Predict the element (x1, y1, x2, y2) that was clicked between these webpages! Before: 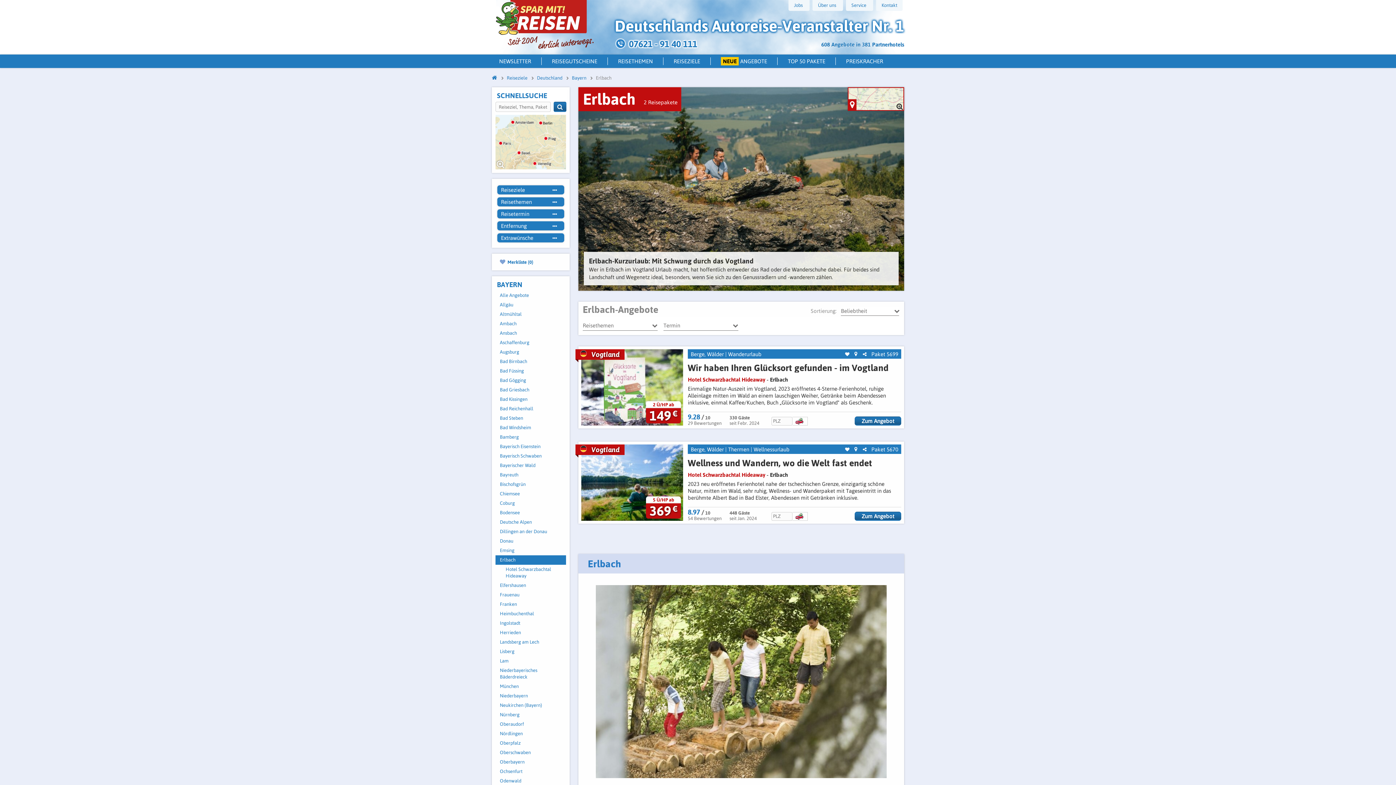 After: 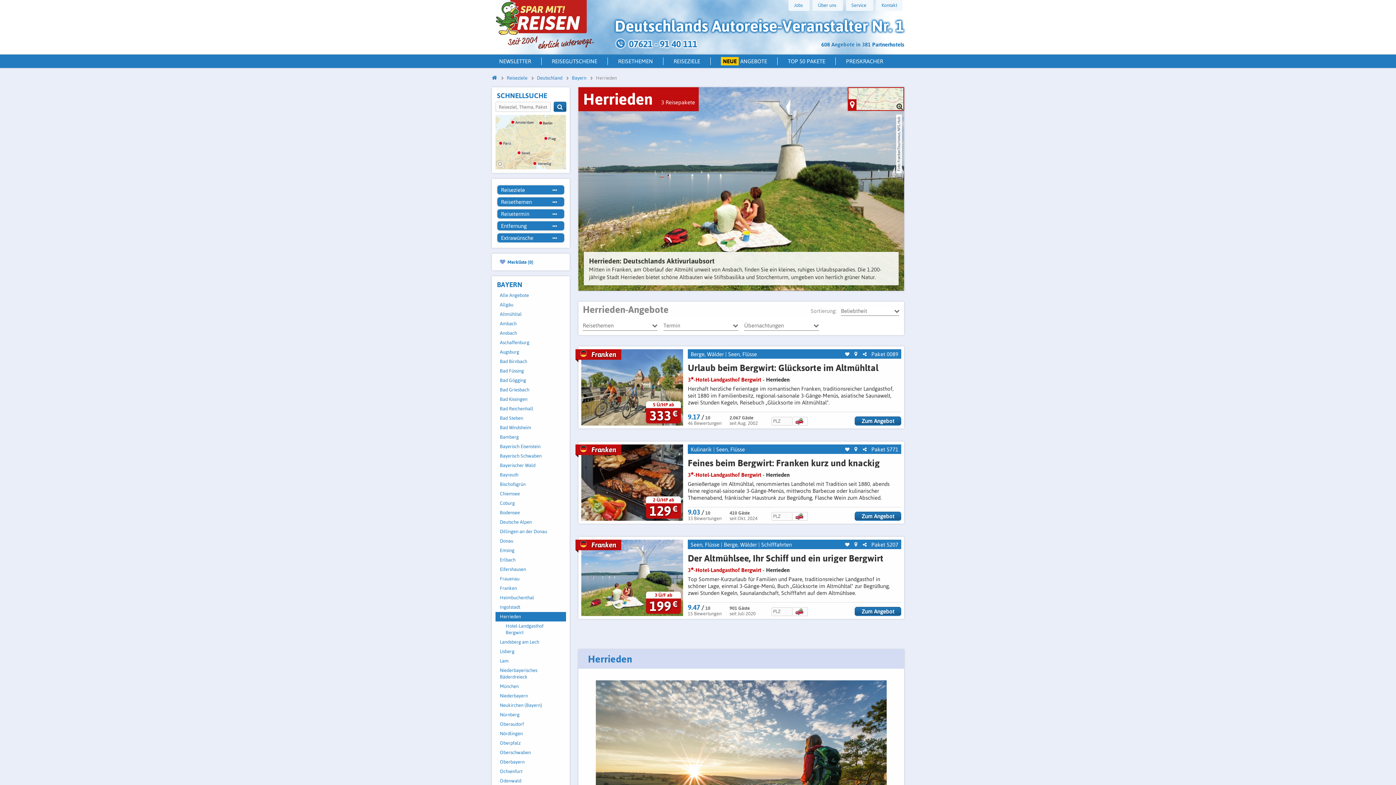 Action: label: Herrieden bbox: (495, 628, 566, 637)